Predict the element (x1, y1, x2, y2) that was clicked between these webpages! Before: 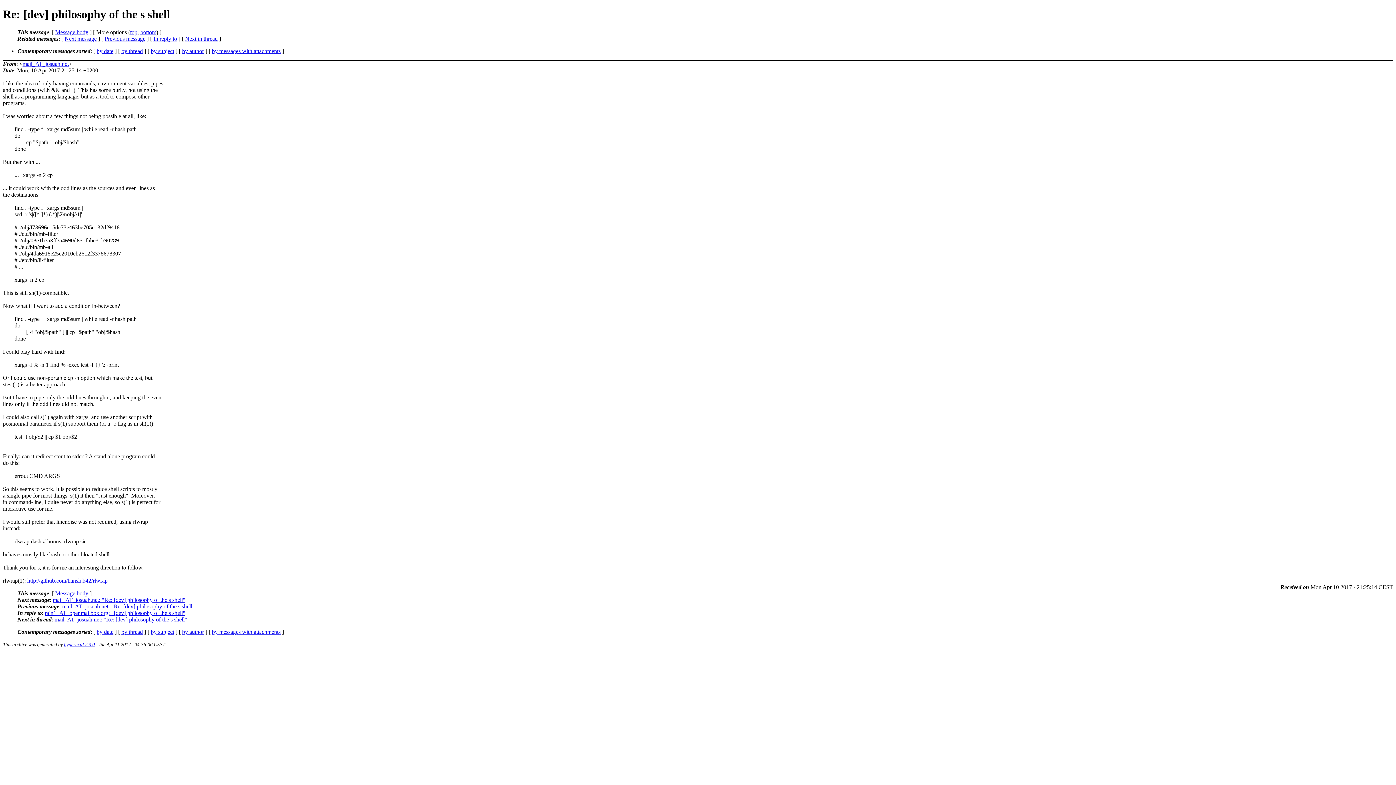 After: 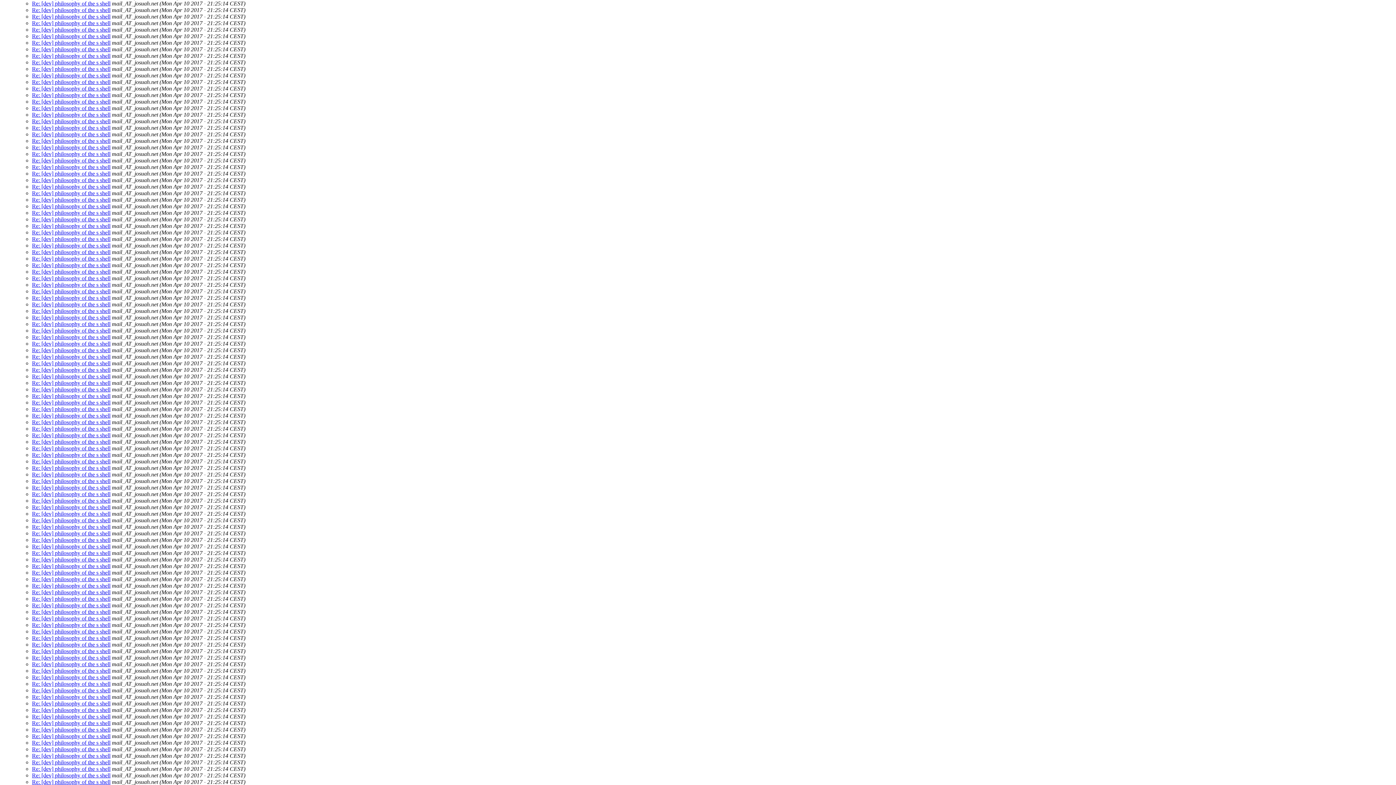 Action: bbox: (121, 629, 142, 635) label: by thread